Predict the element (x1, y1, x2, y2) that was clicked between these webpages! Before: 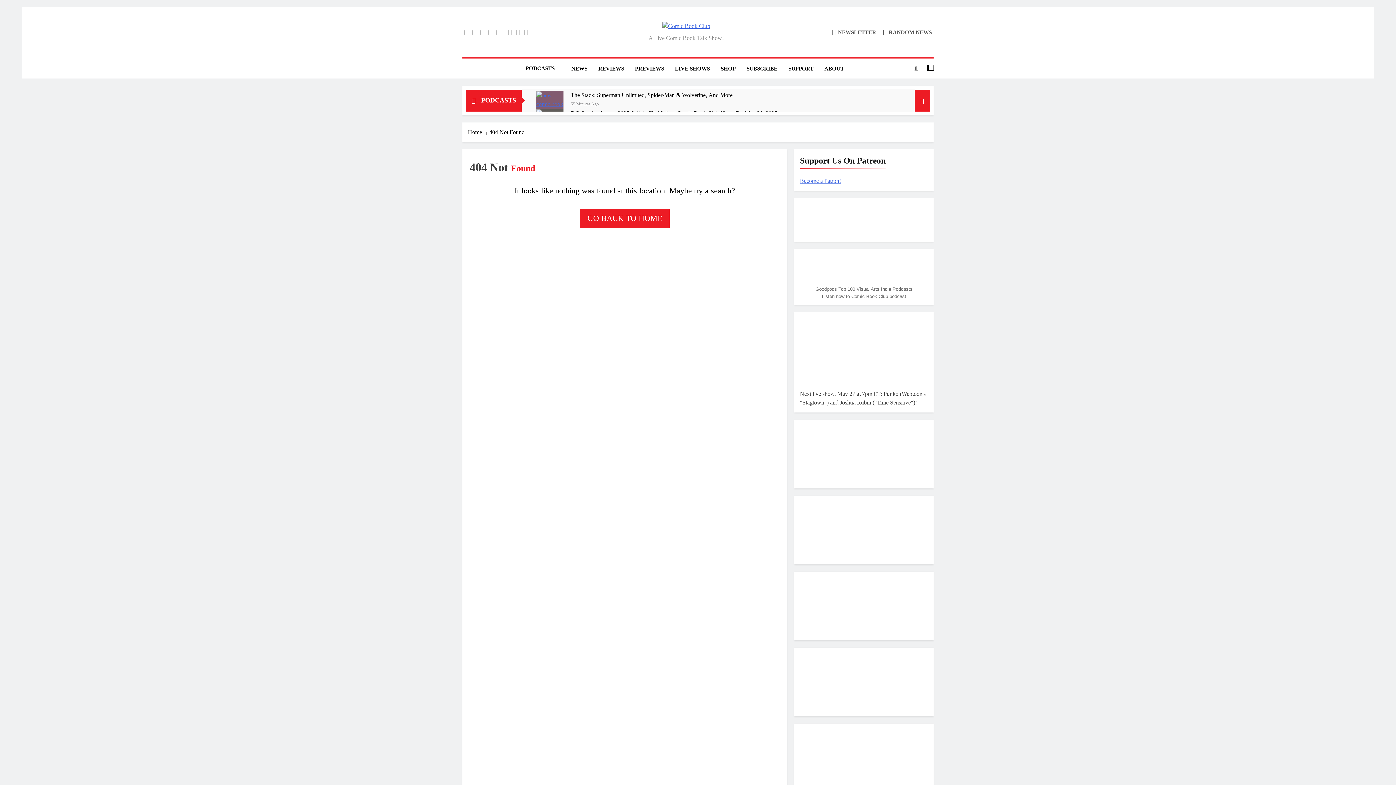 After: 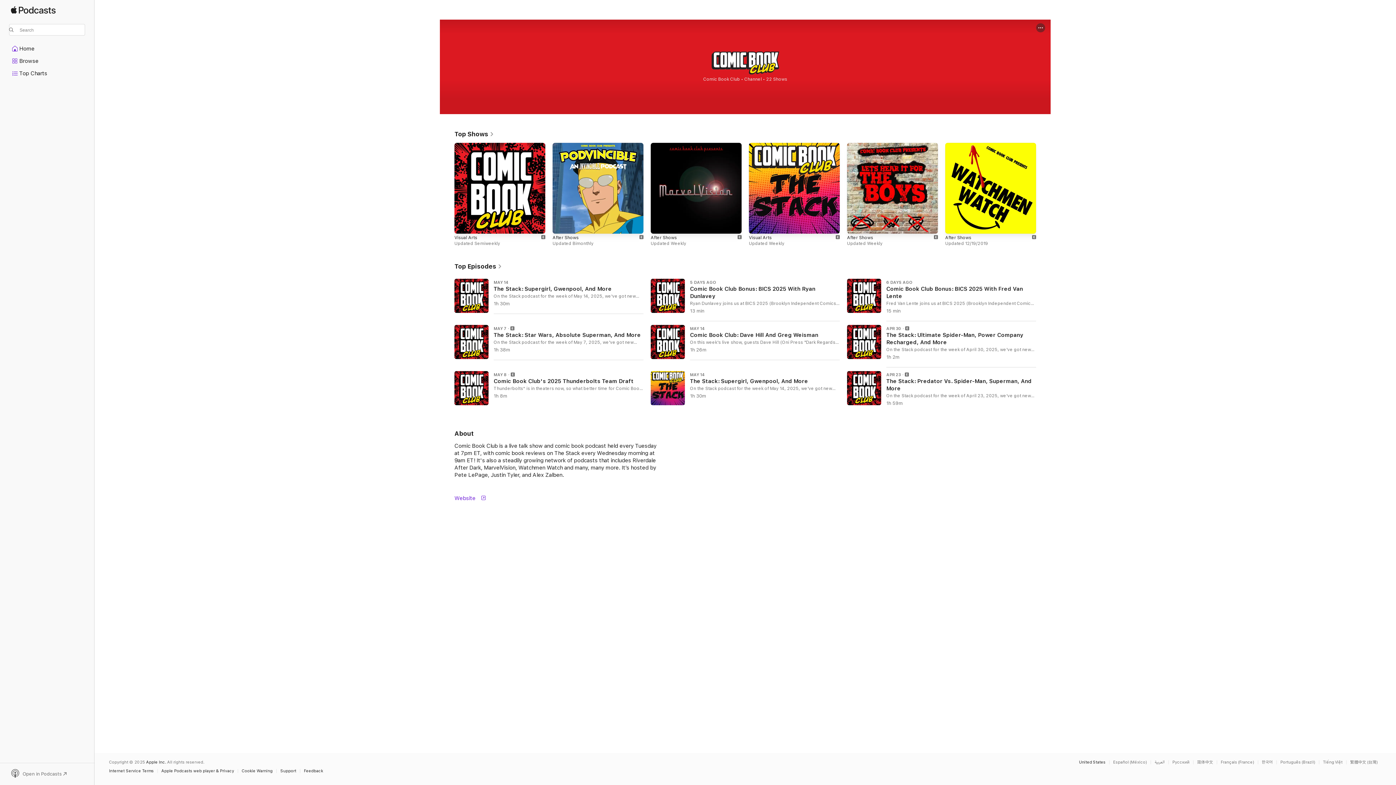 Action: bbox: (800, 203, 891, 233)